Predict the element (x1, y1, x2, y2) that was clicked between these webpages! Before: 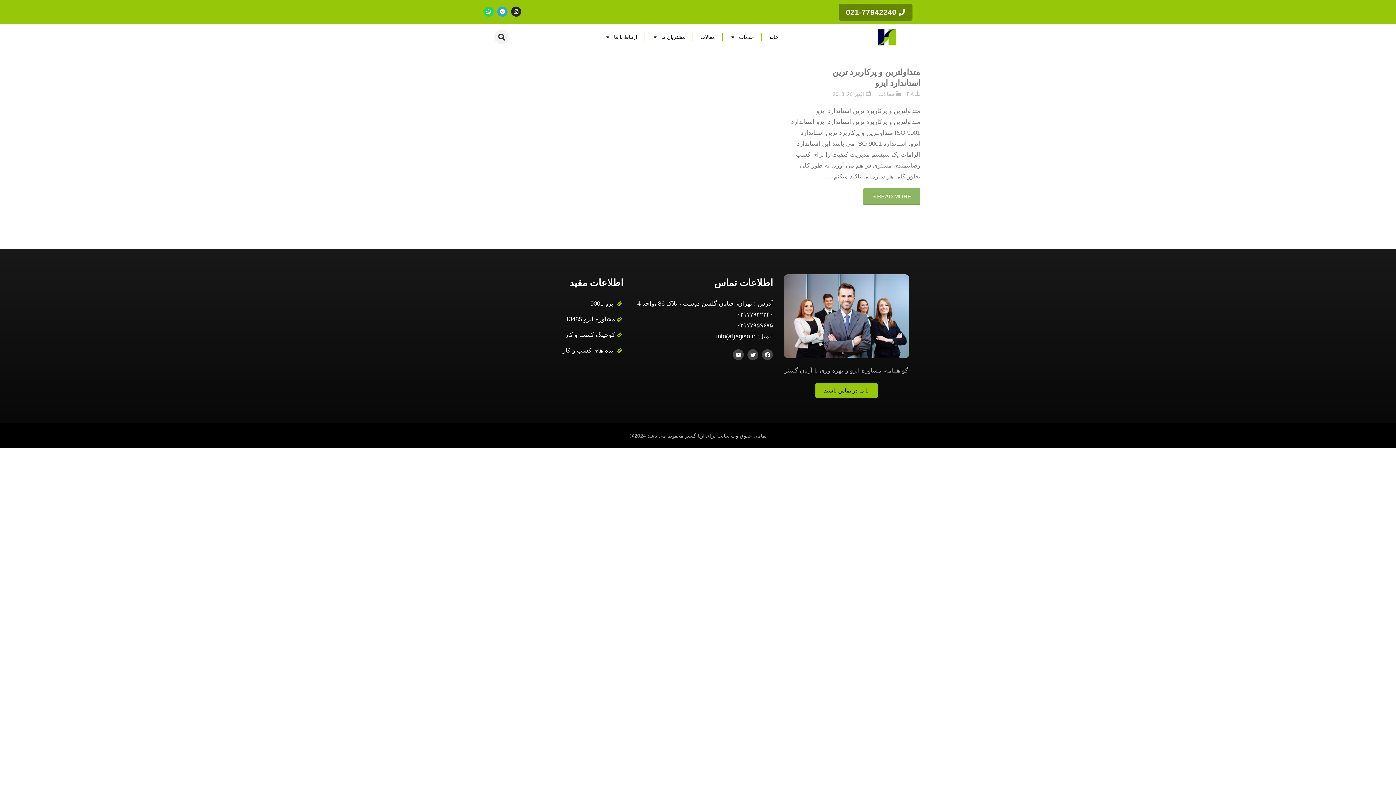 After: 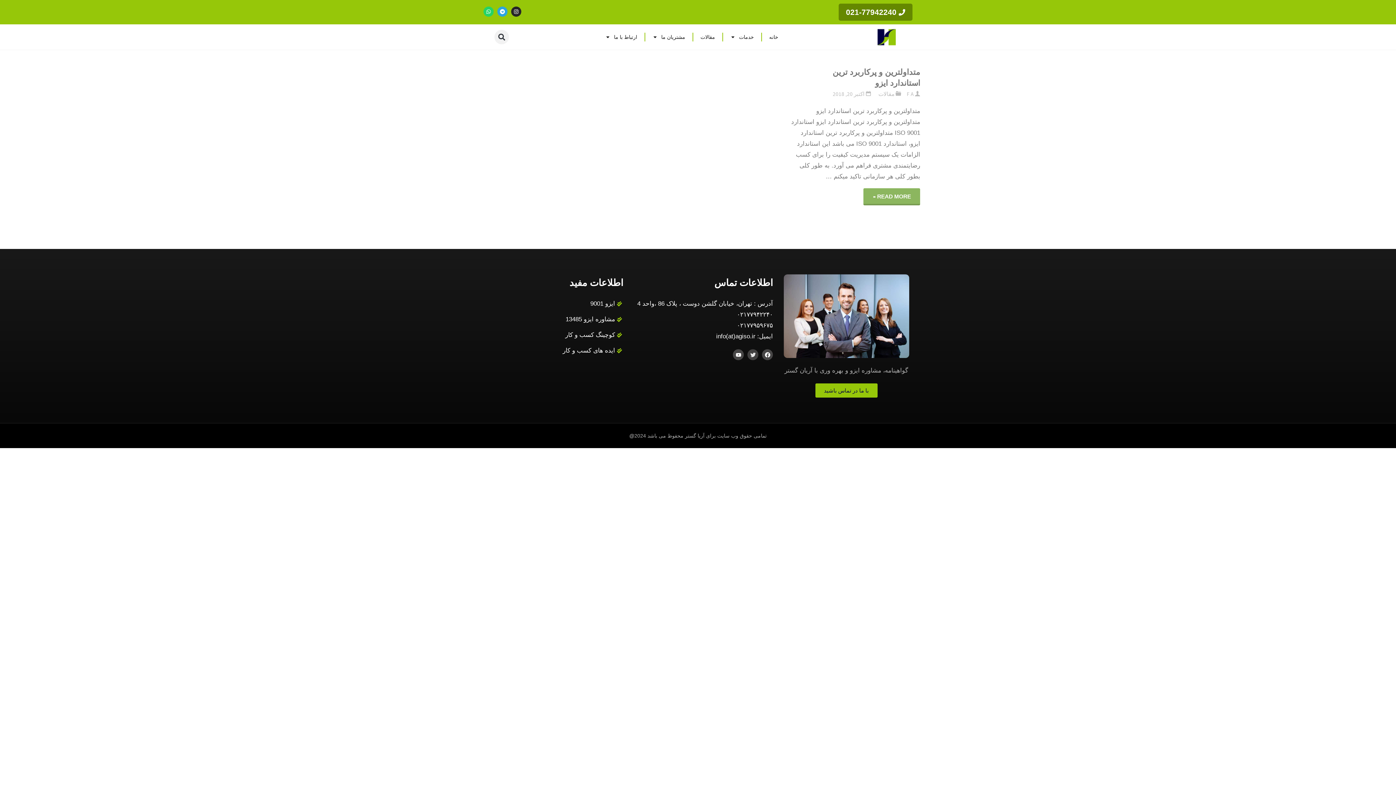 Action: label: Twitter bbox: (747, 349, 758, 360)